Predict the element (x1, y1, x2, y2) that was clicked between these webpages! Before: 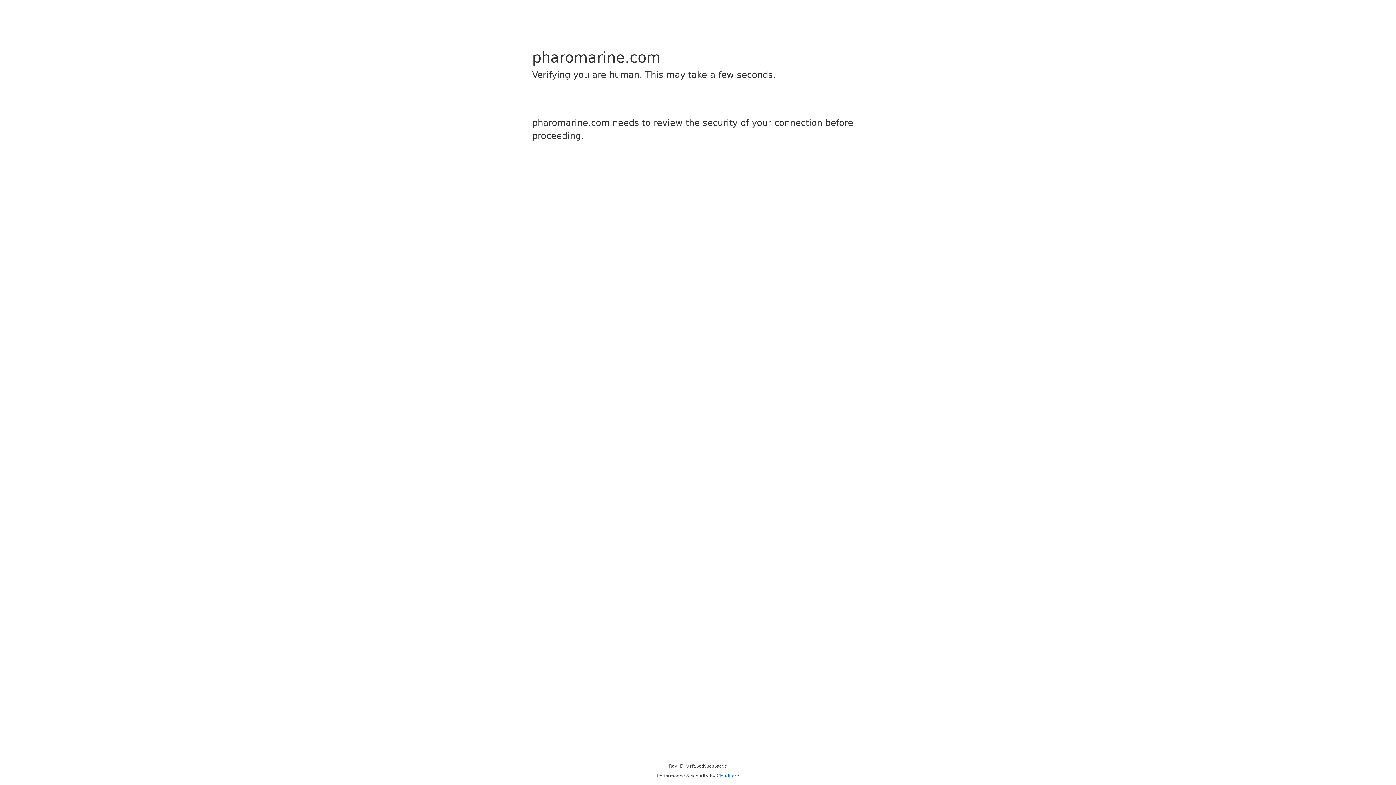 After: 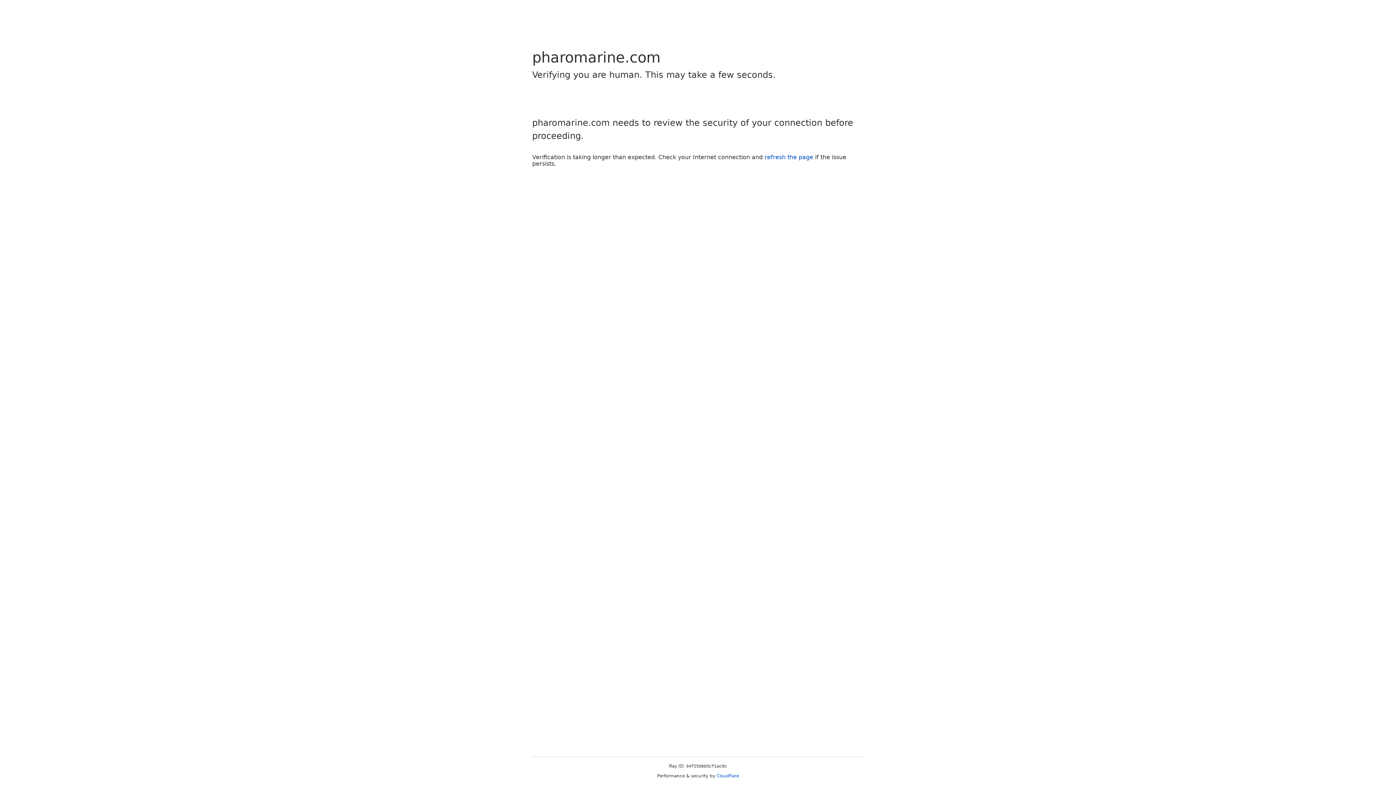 Action: bbox: (716, 773, 739, 778) label: Cloudflare